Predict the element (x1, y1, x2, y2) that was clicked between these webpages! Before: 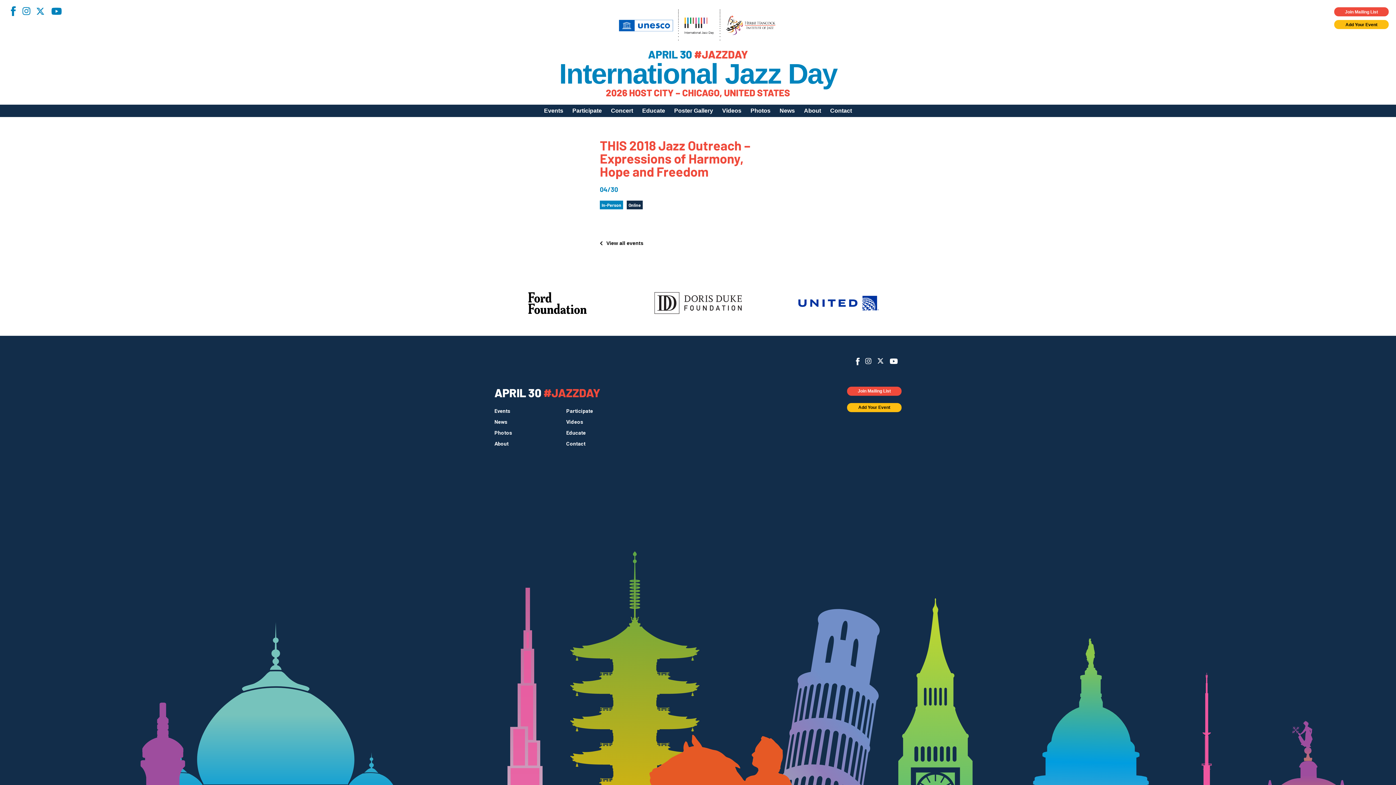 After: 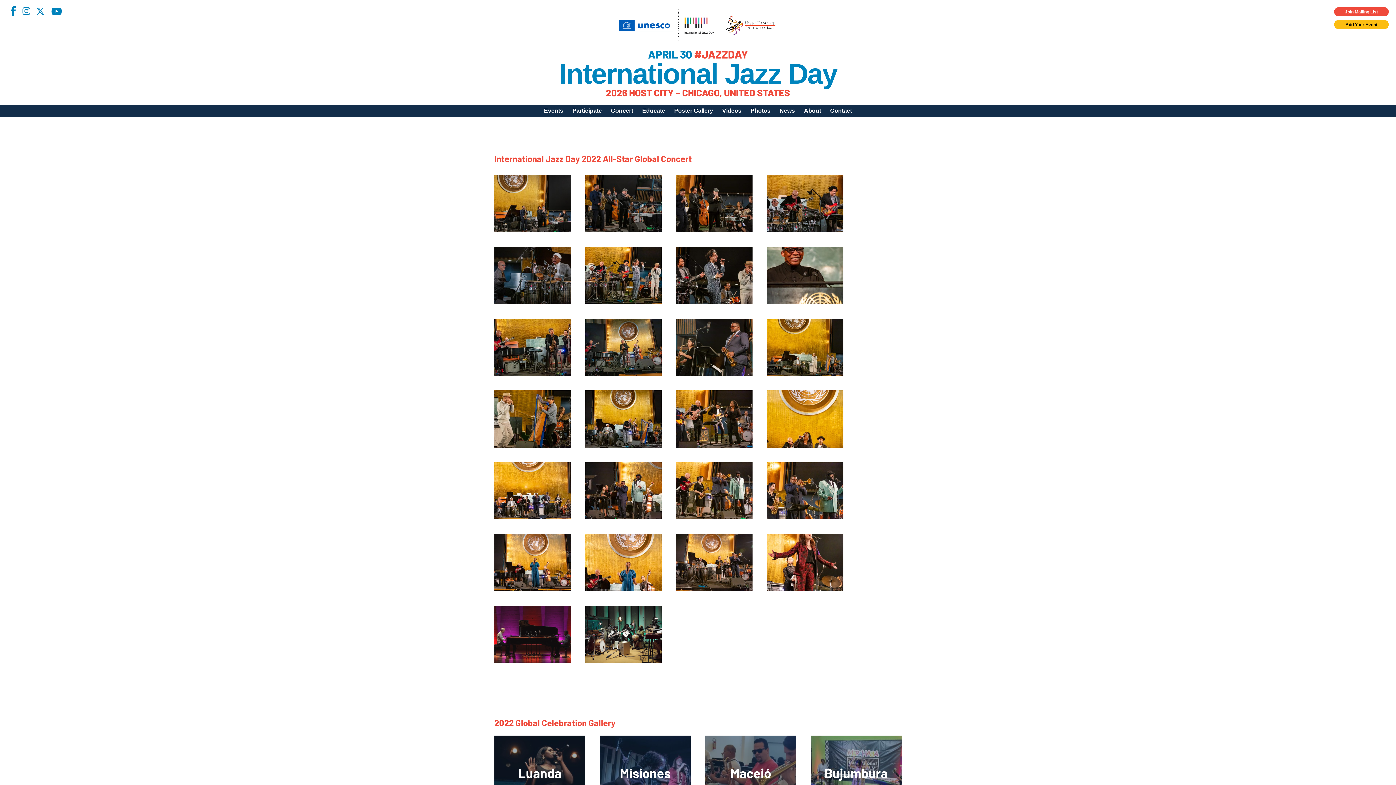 Action: label: Photos bbox: (494, 430, 512, 435)